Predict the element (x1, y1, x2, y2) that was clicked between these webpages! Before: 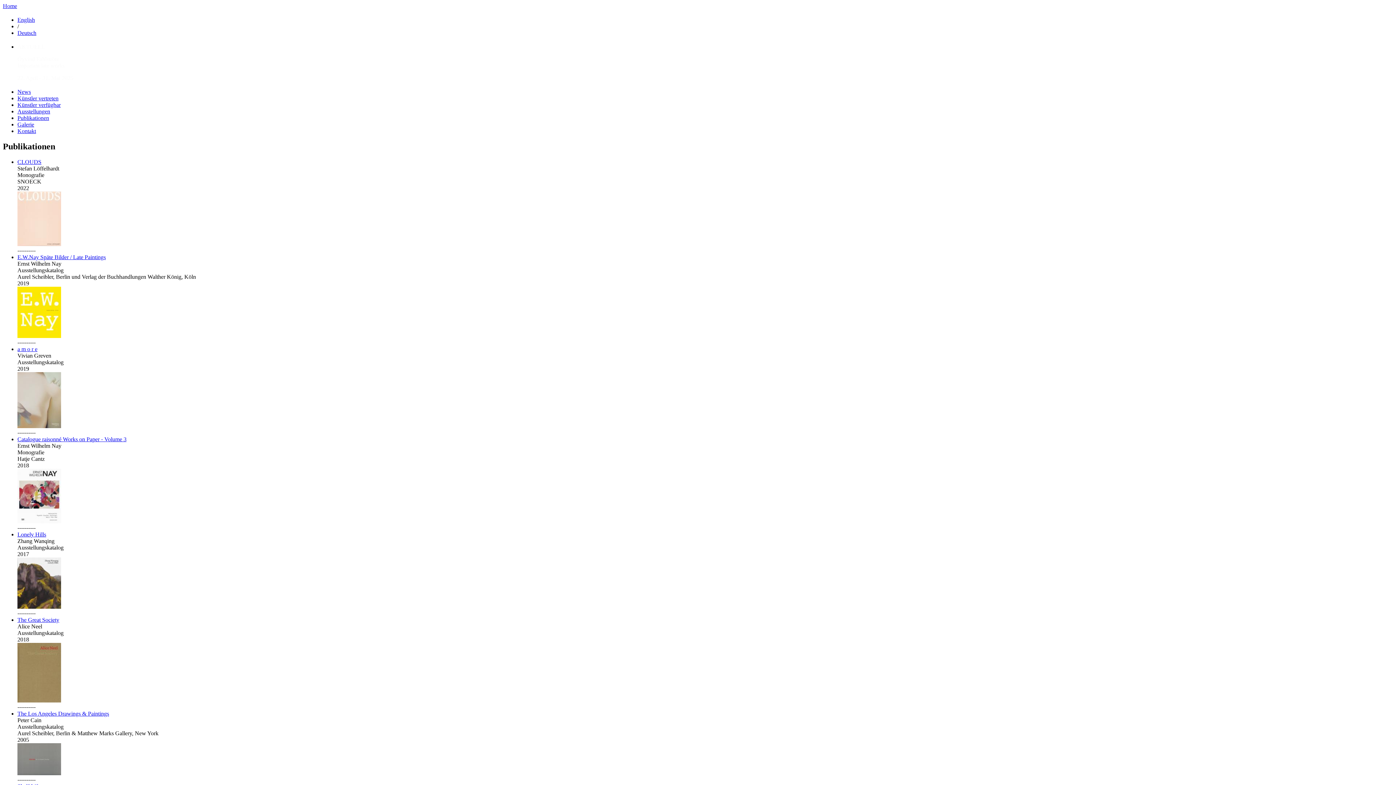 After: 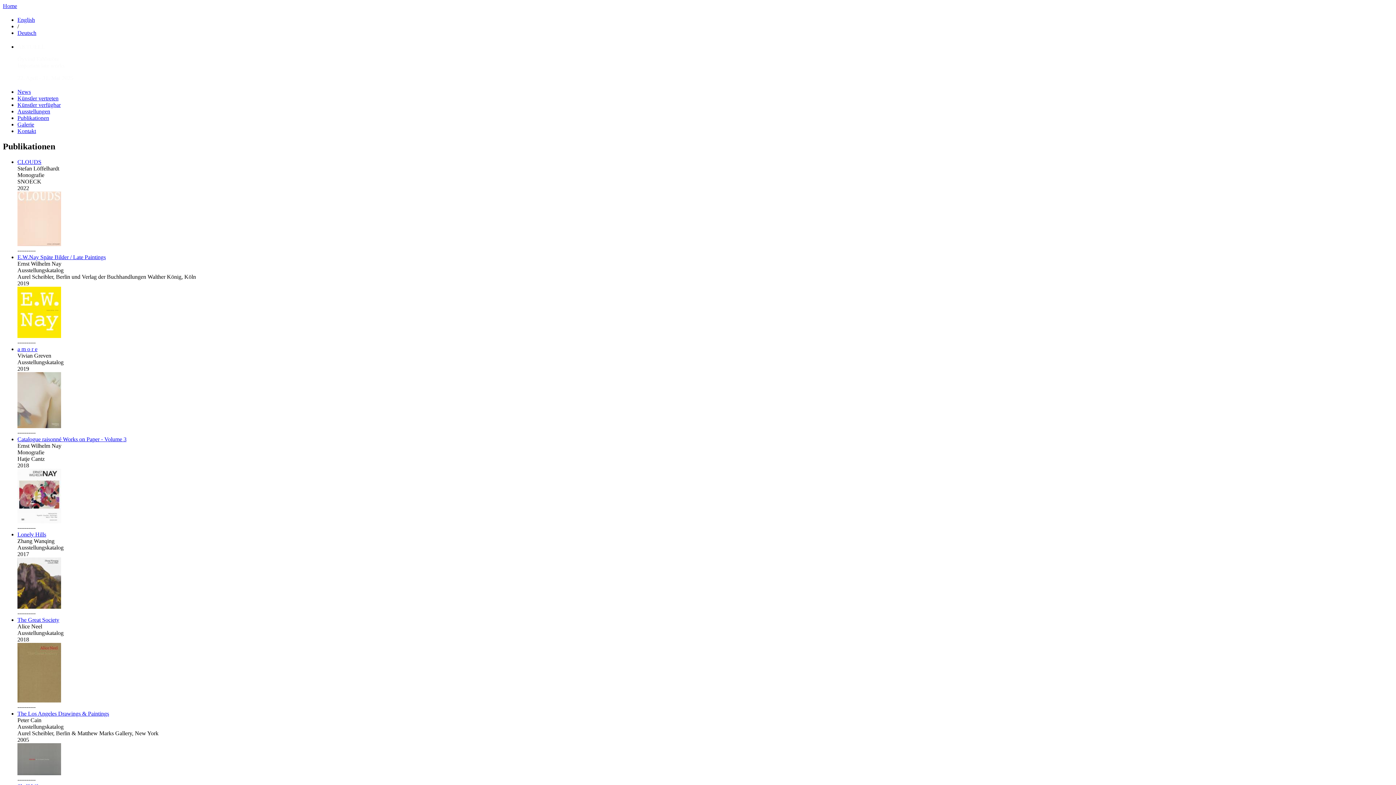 Action: bbox: (17, 770, 61, 776)